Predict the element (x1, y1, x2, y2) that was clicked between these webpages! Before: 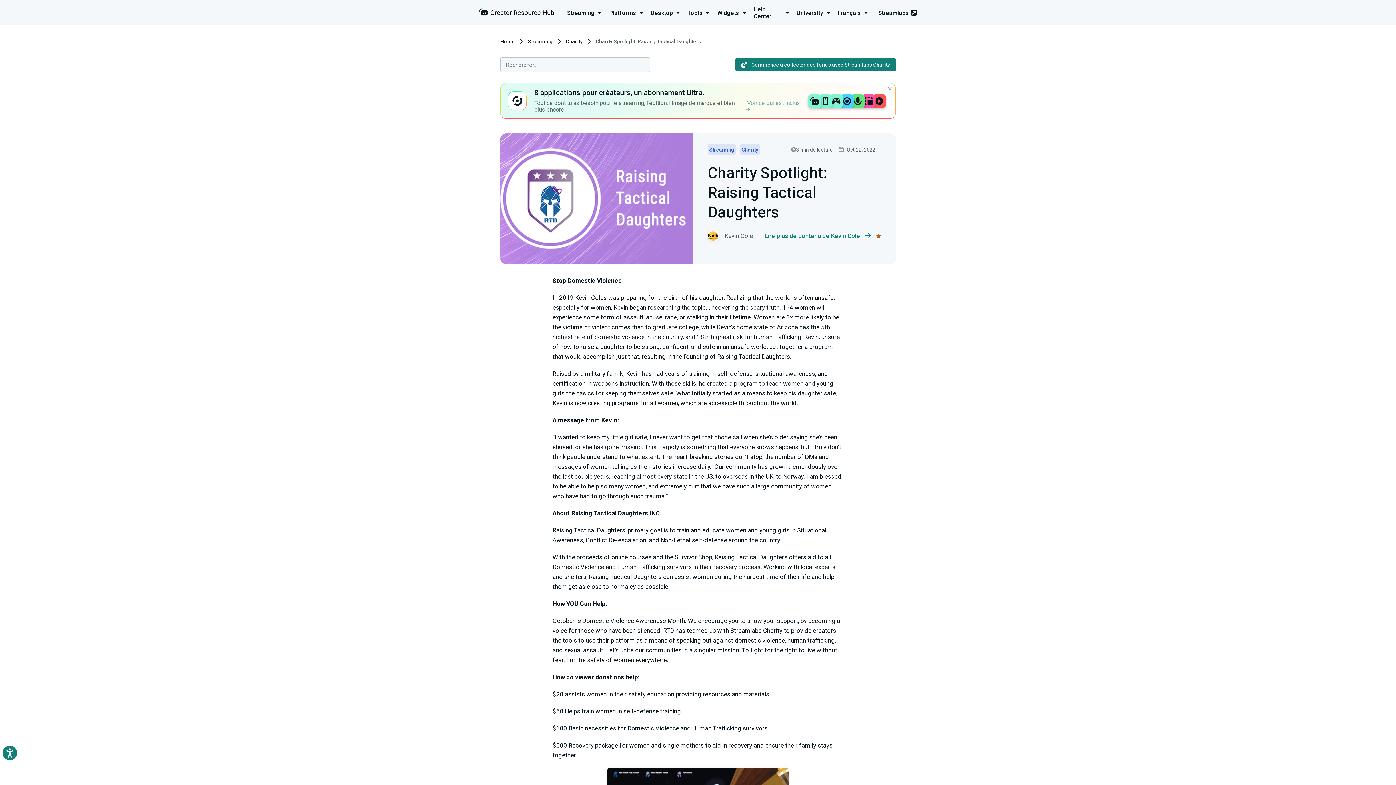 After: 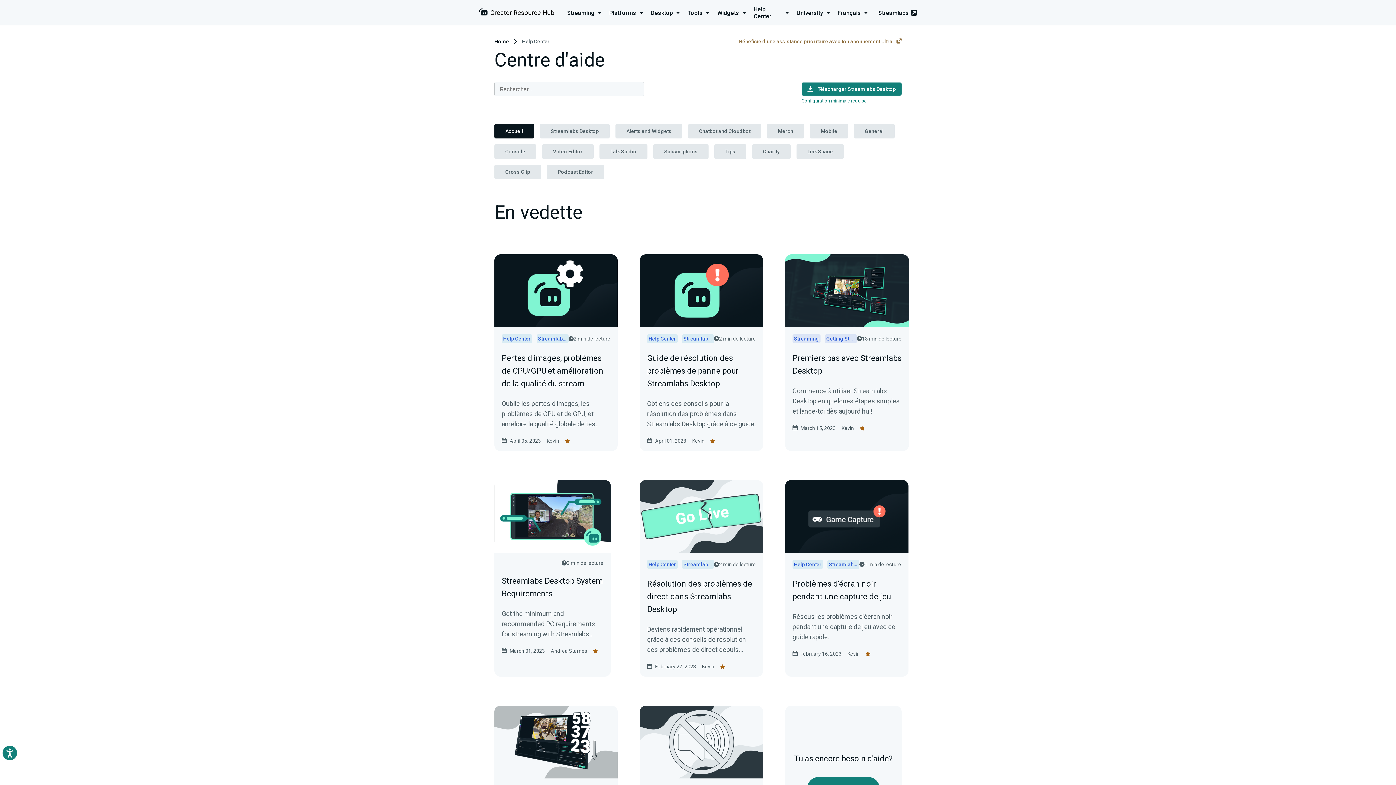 Action: label: Help Center bbox: (753, 5, 790, 19)